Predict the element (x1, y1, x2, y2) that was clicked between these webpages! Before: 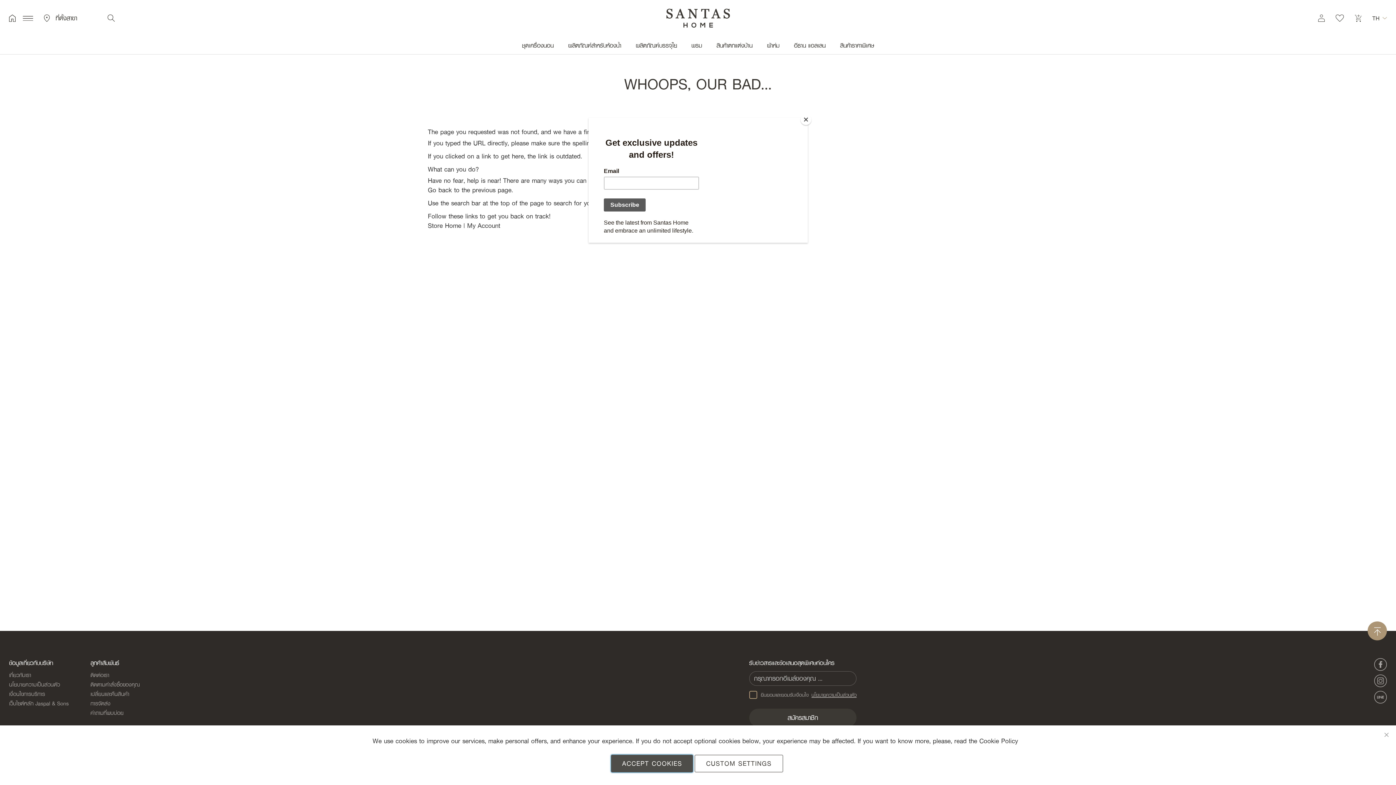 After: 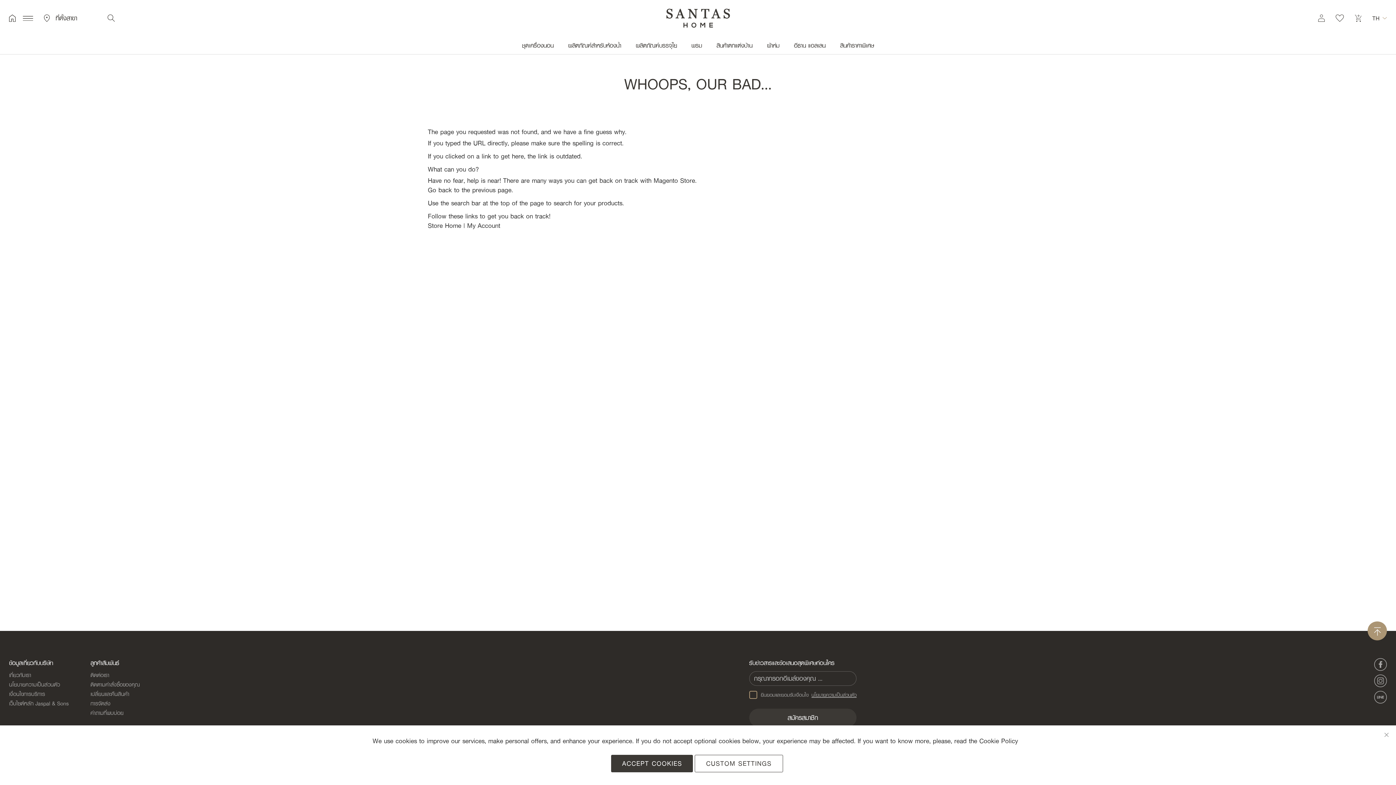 Action: bbox: (800, 114, 811, 125) label: Close